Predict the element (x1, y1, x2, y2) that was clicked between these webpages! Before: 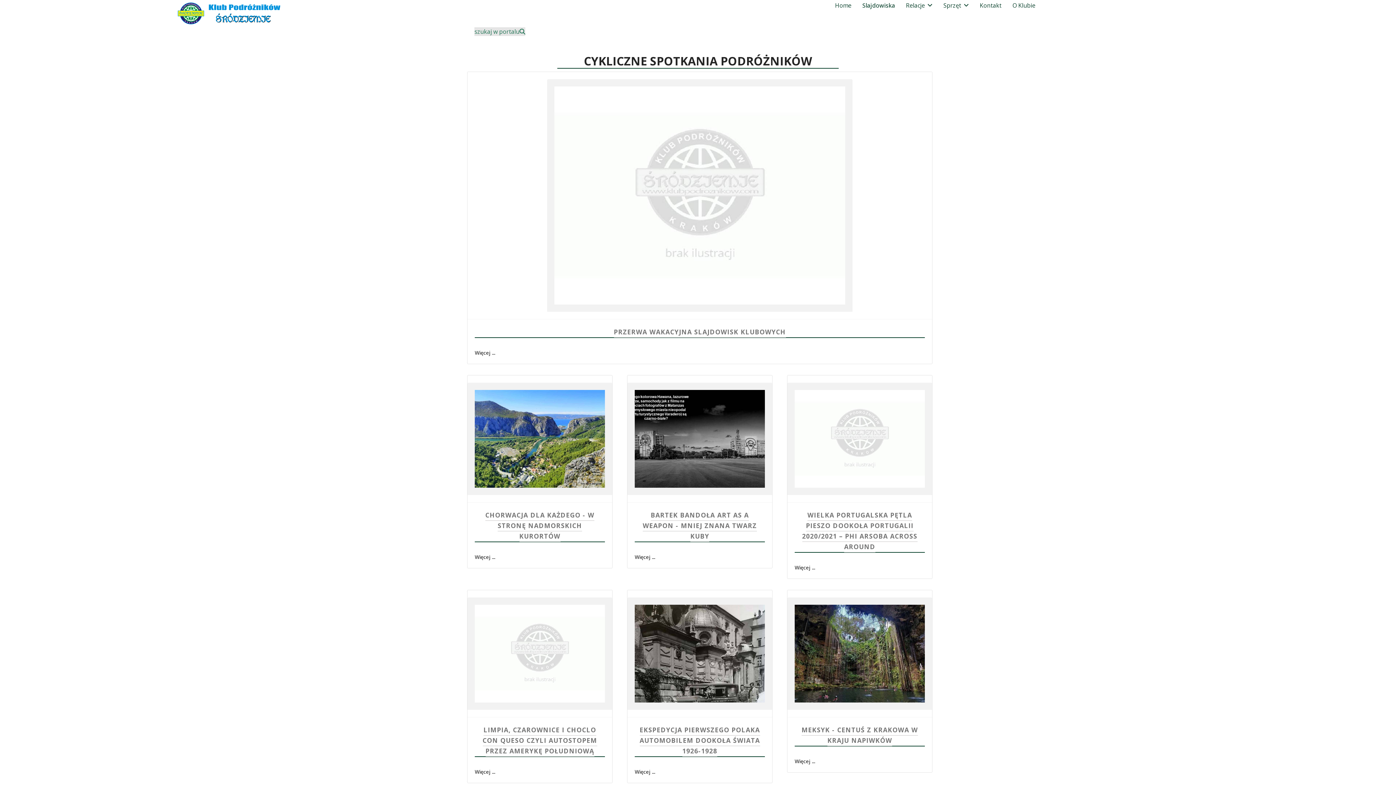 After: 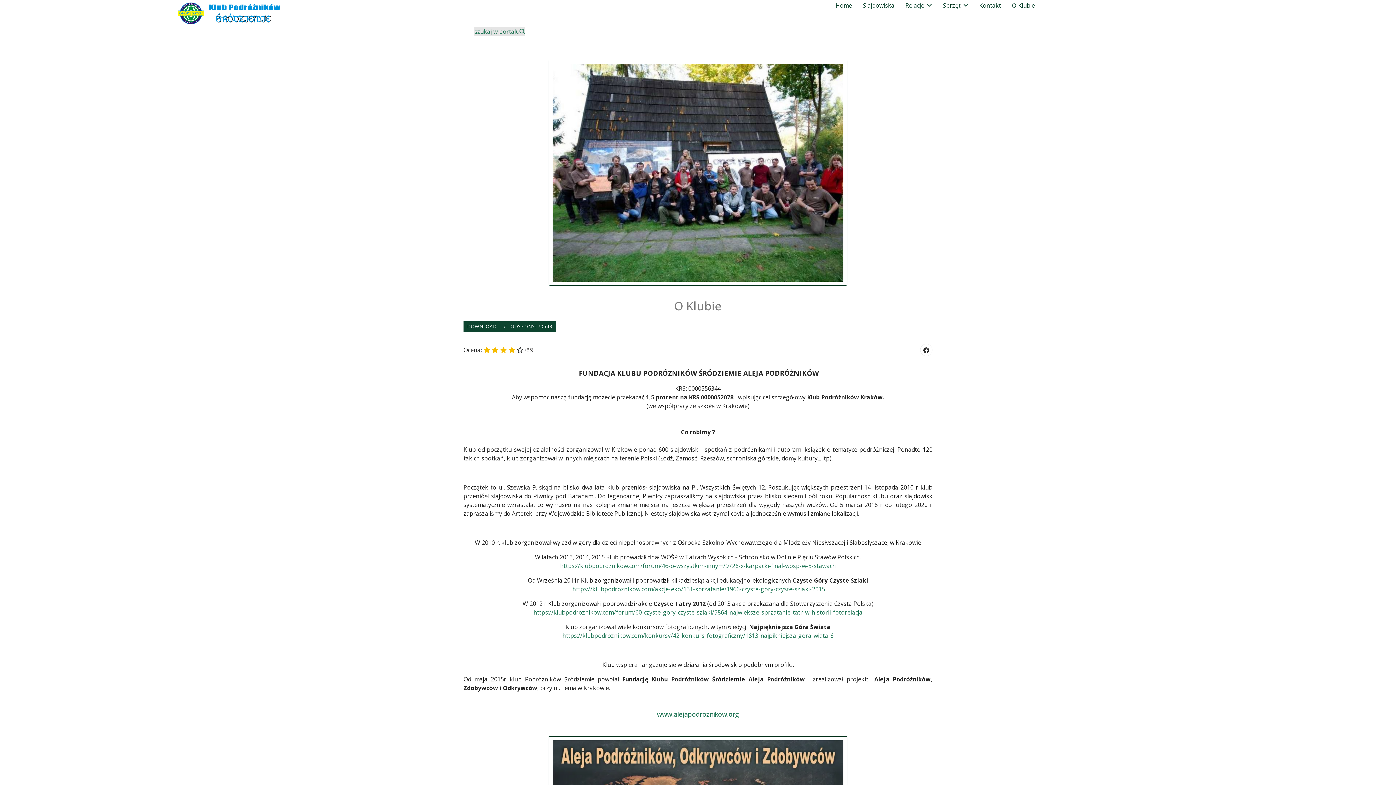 Action: bbox: (1007, 0, 1035, 10) label: O Klubie